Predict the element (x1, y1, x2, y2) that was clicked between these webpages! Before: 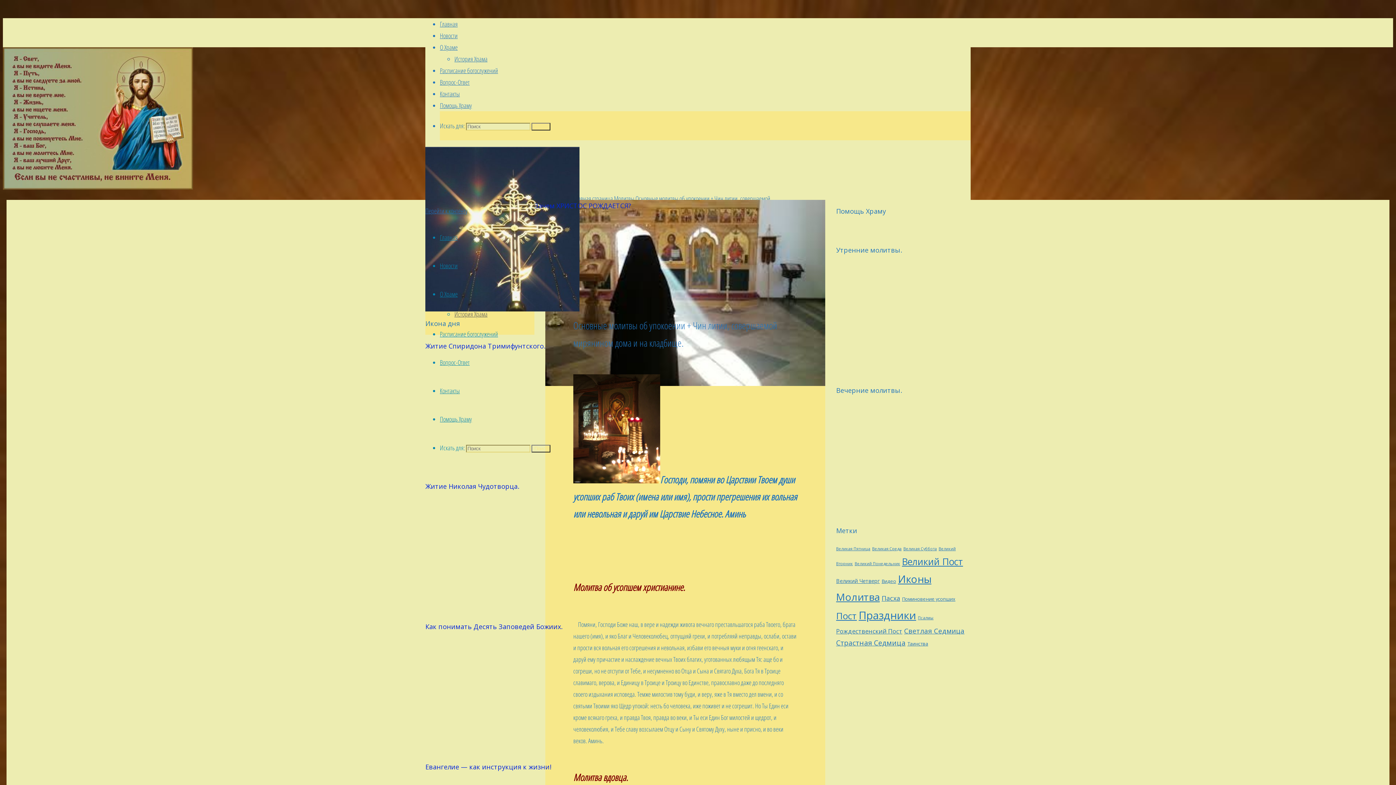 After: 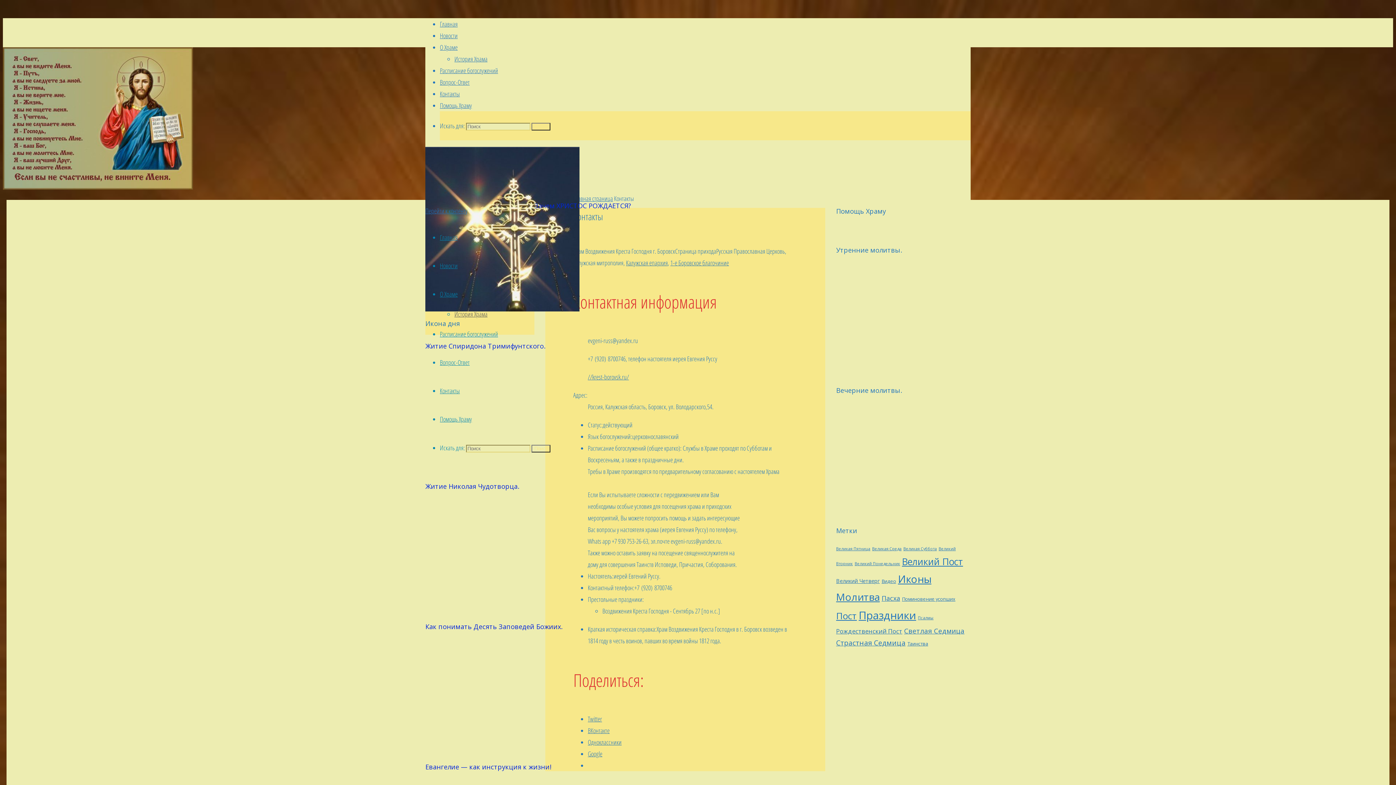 Action: label: Контакты bbox: (440, 89, 460, 98)